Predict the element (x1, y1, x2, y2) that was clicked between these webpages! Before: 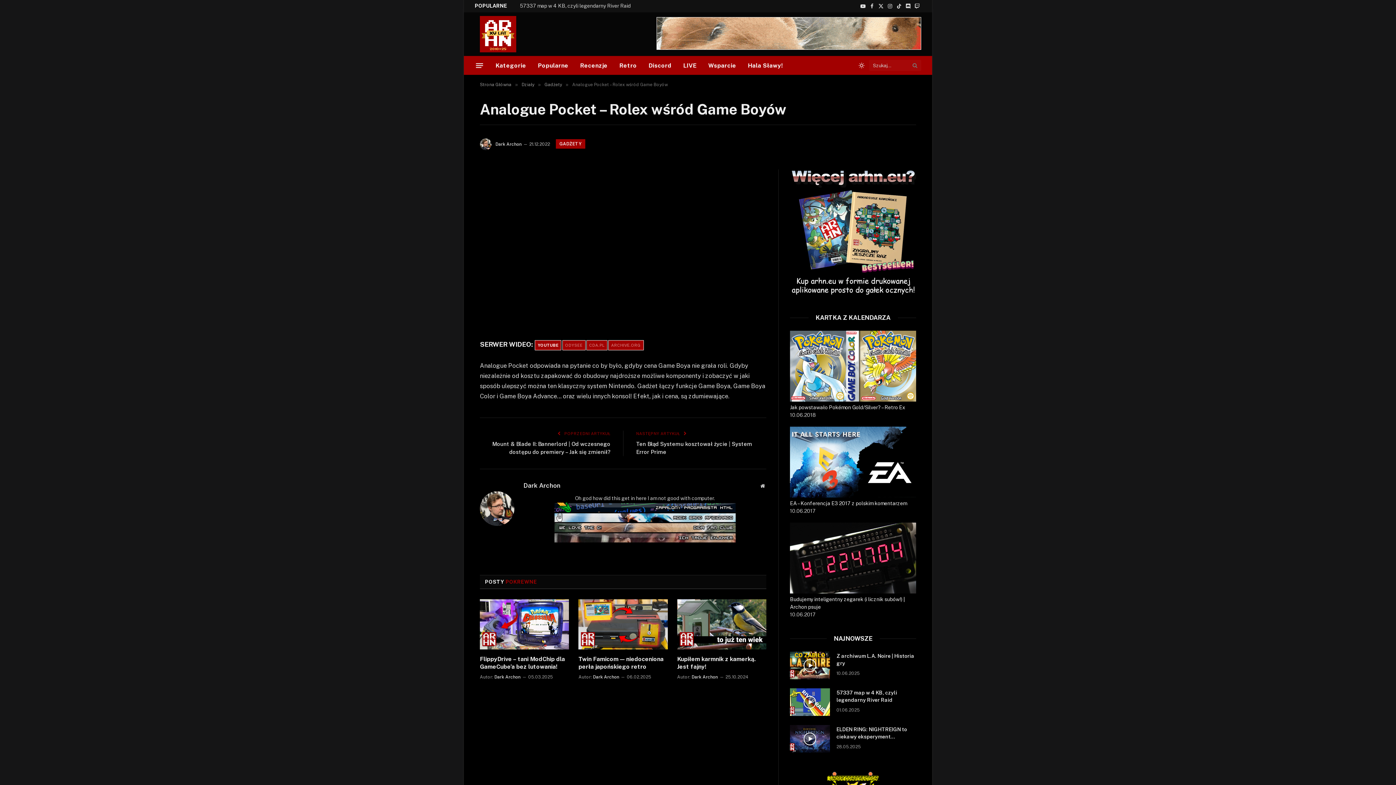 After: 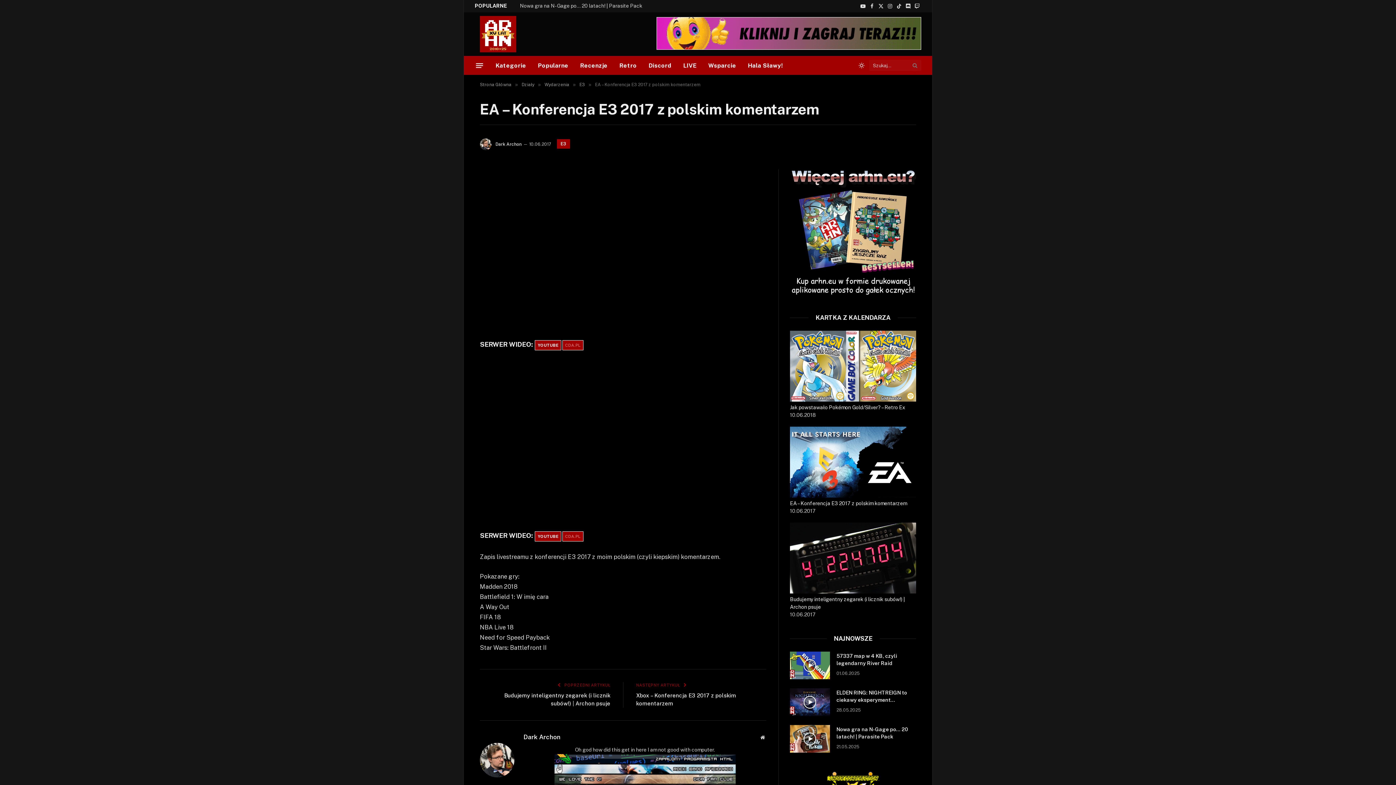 Action: bbox: (790, 500, 907, 506) label: EA – Konferencja E3 2017 z polskim komentarzem